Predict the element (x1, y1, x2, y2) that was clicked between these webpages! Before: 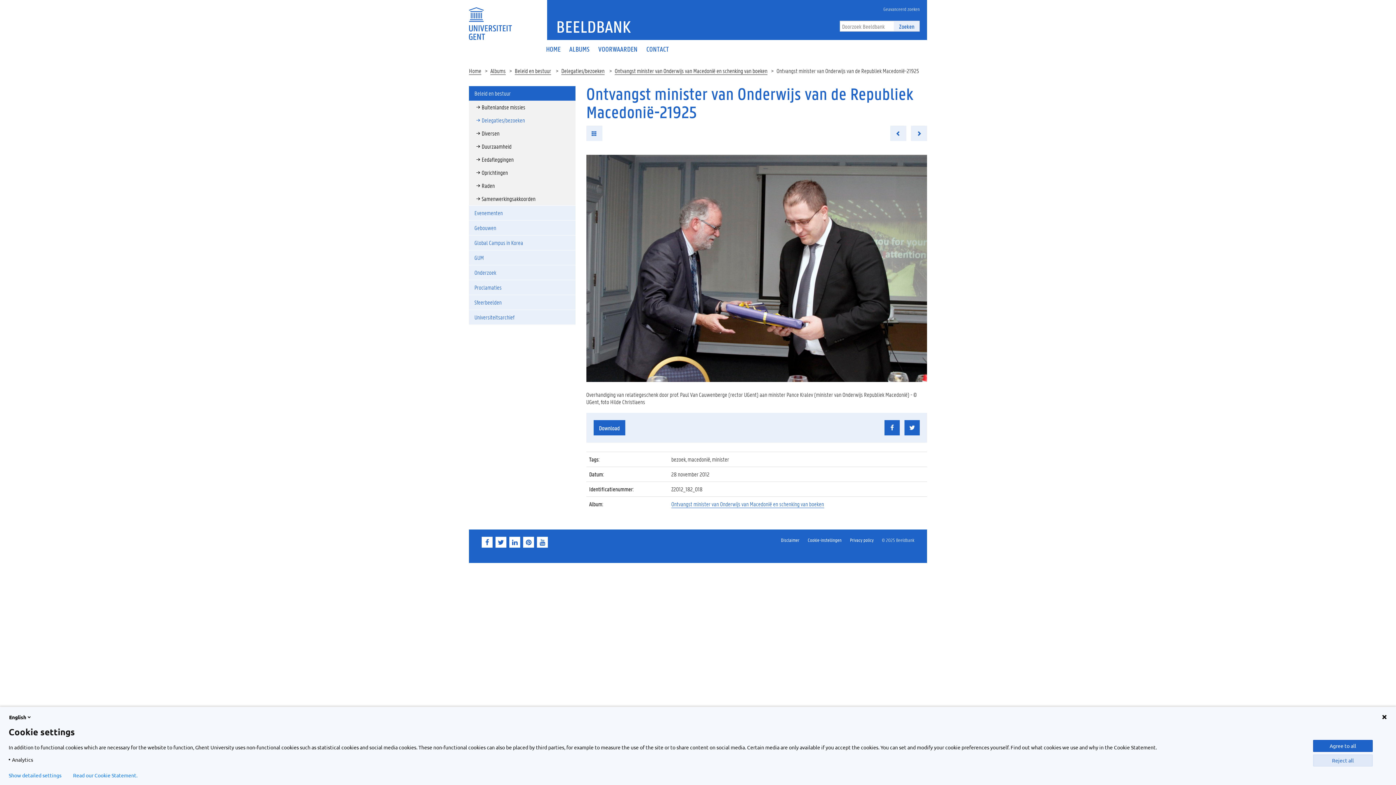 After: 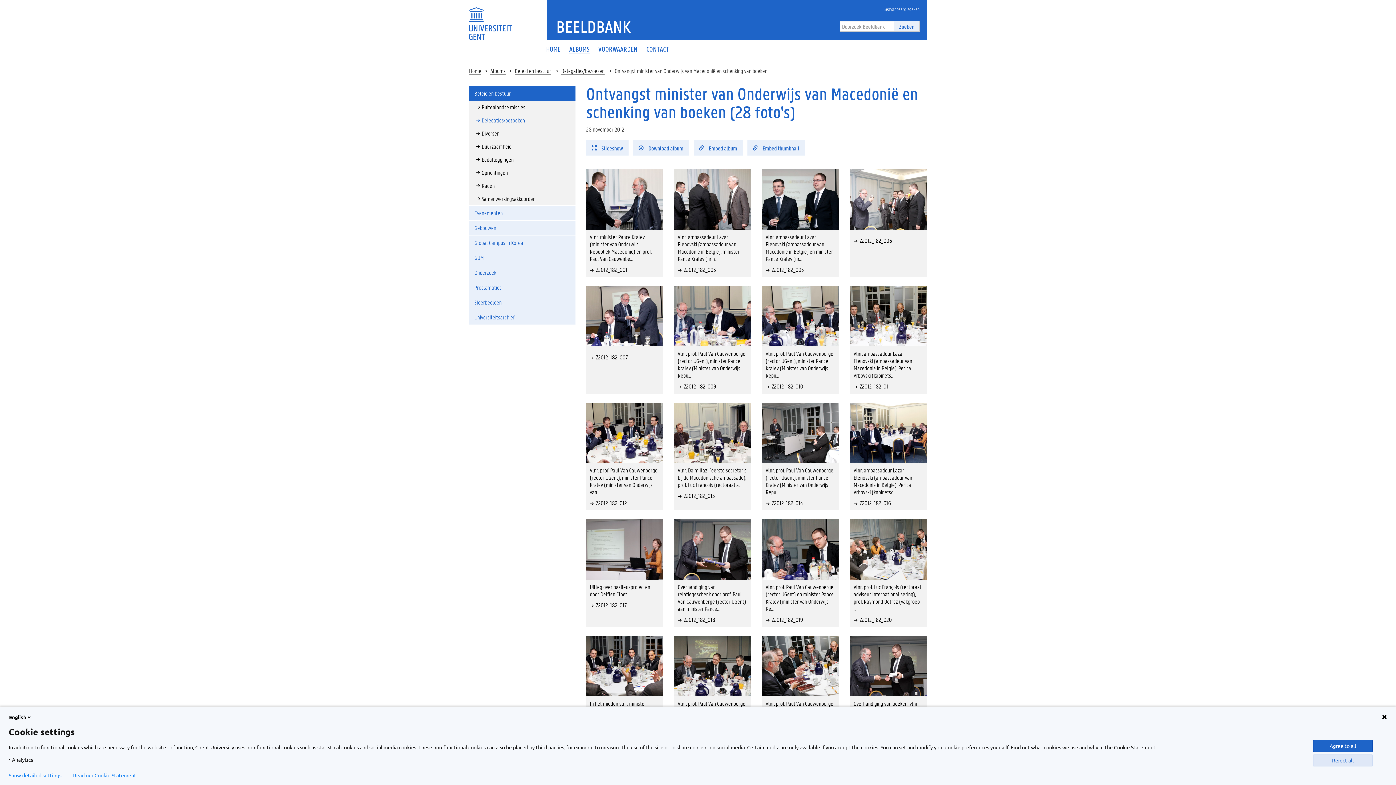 Action: bbox: (671, 500, 824, 508) label: Ontvangst minister van Onderwijs van Macedonië en schenking van boeken